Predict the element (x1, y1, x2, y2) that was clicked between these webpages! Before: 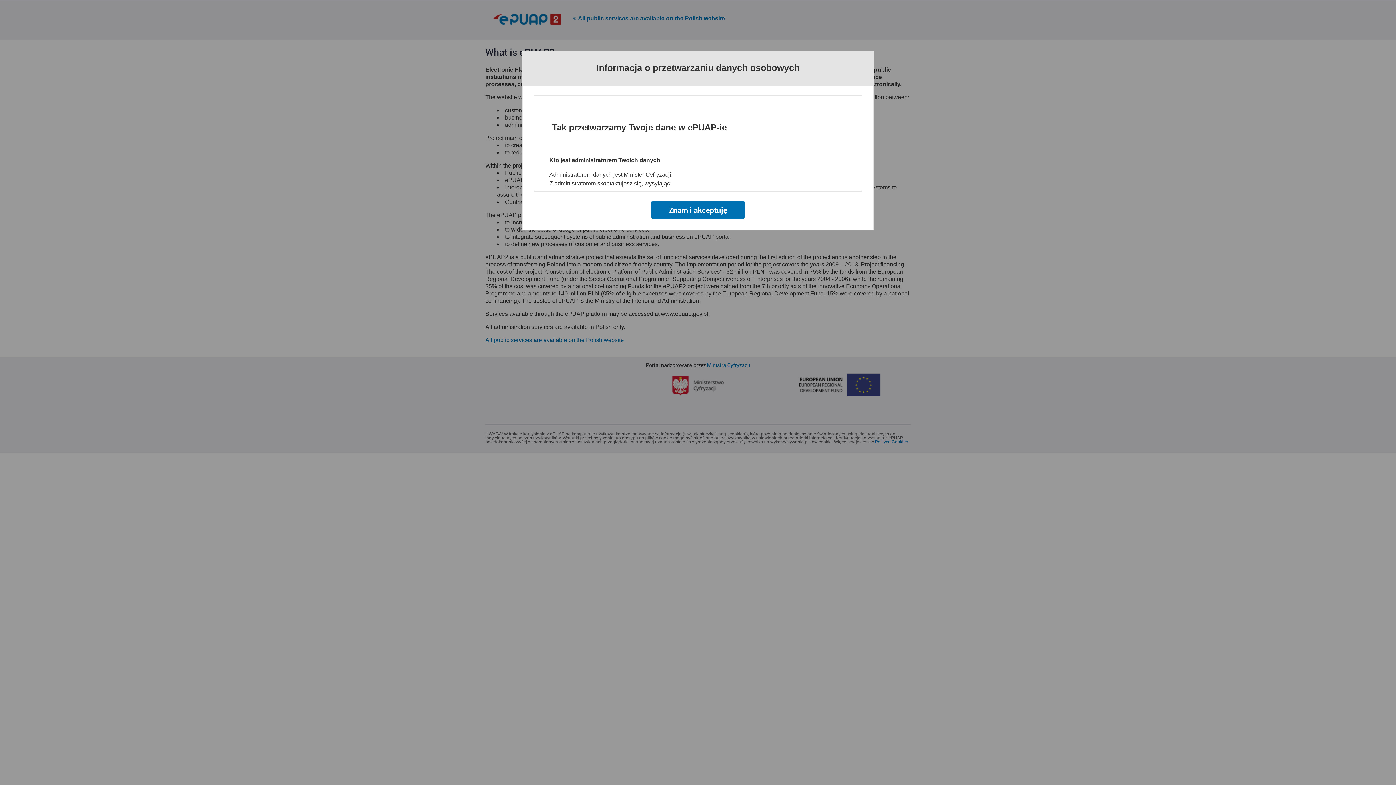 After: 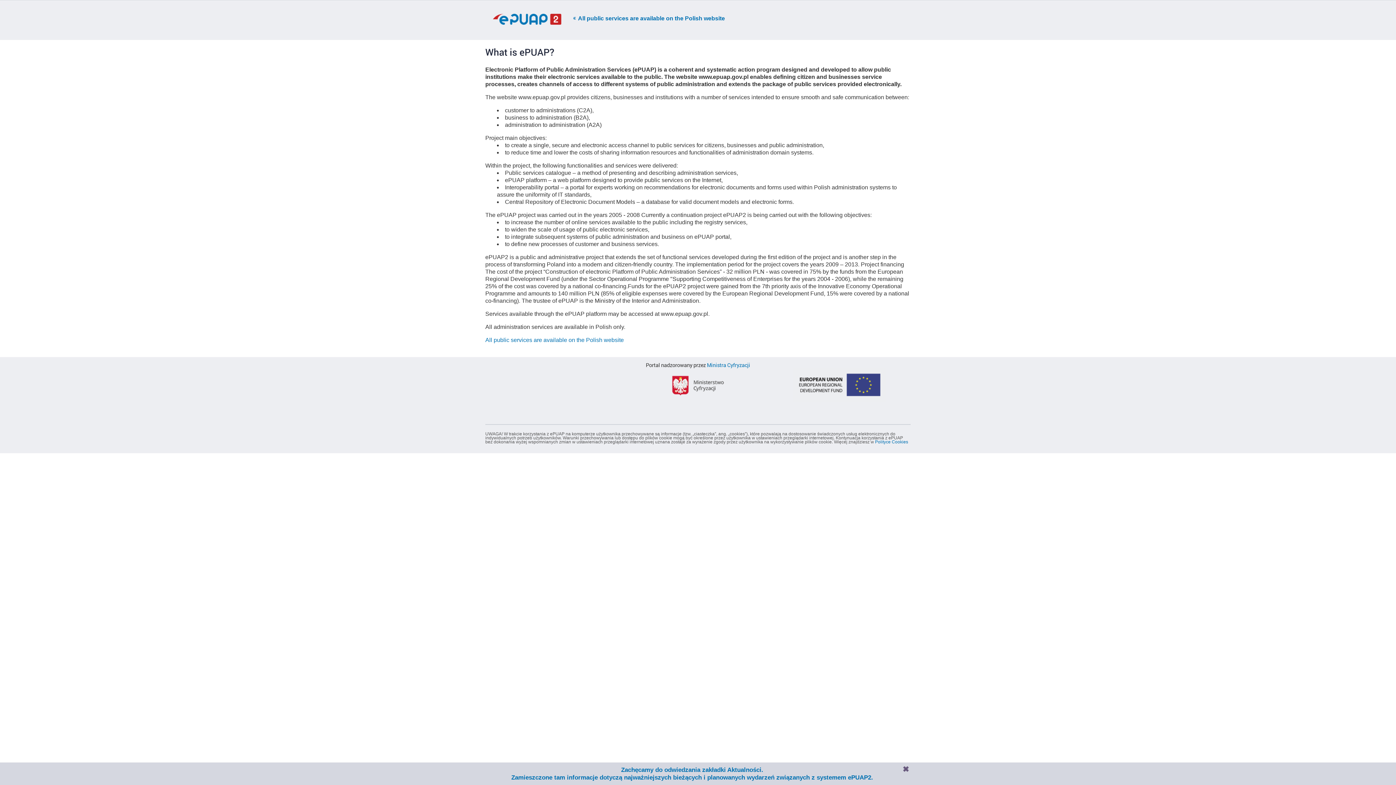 Action: label: Znam i akceptuję bbox: (651, 200, 744, 218)